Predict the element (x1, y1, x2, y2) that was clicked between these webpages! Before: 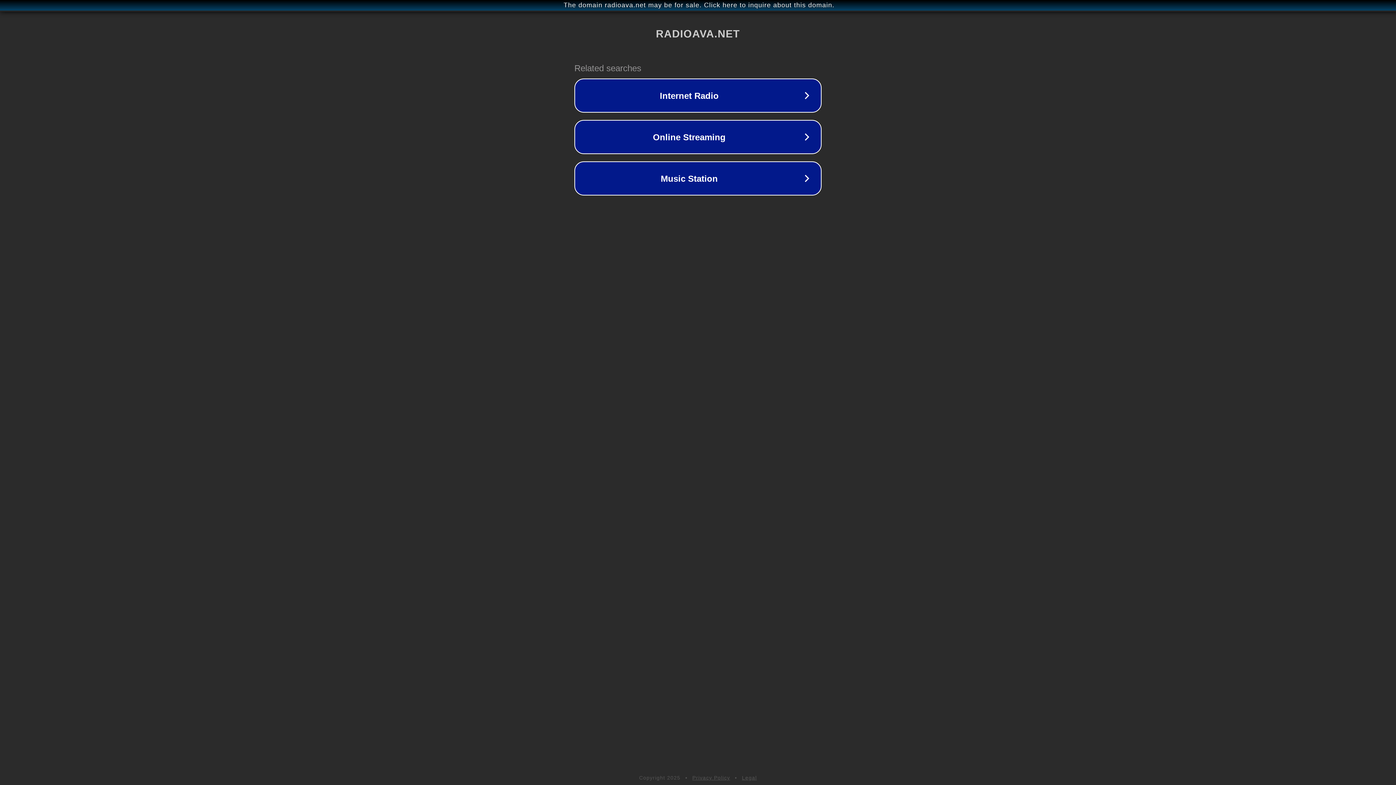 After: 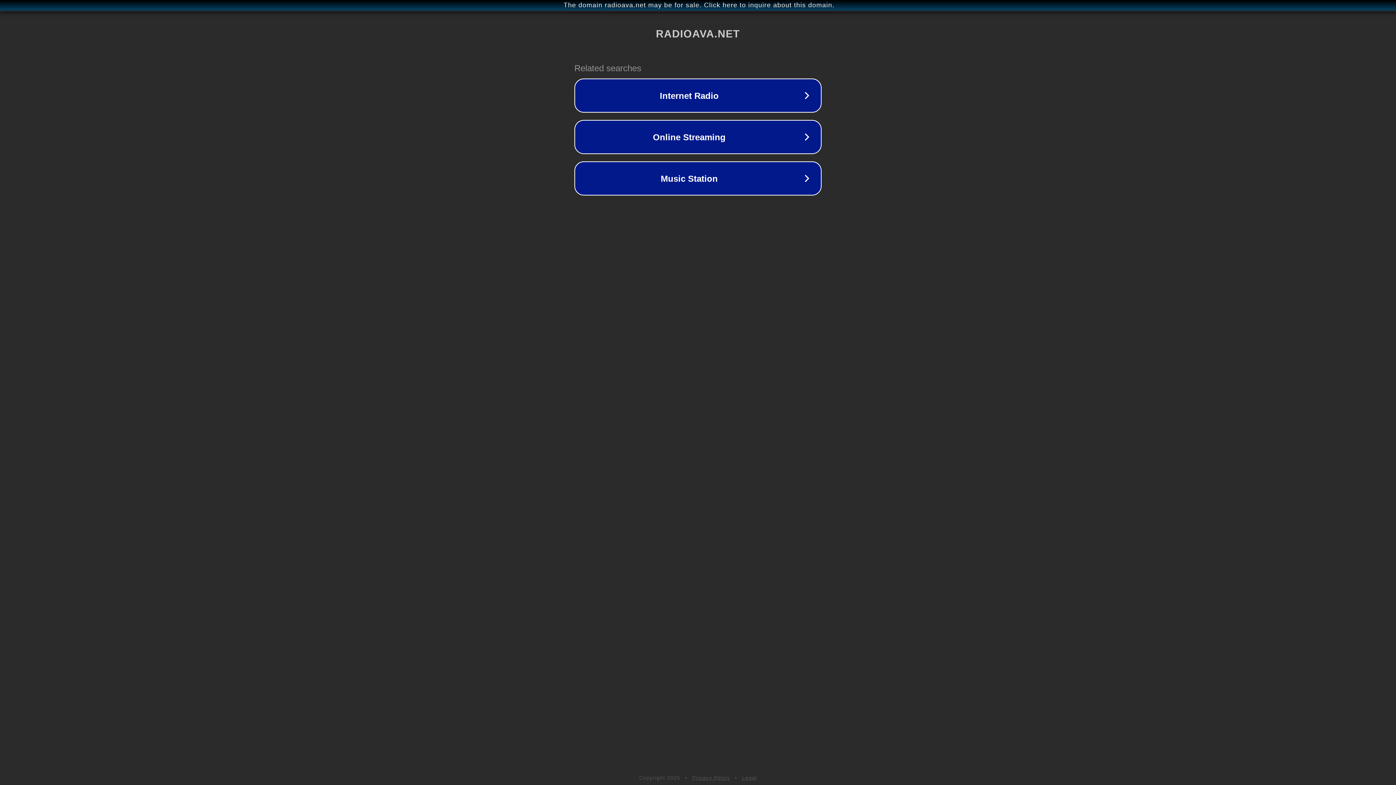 Action: bbox: (692, 775, 730, 781) label: Privacy Policy